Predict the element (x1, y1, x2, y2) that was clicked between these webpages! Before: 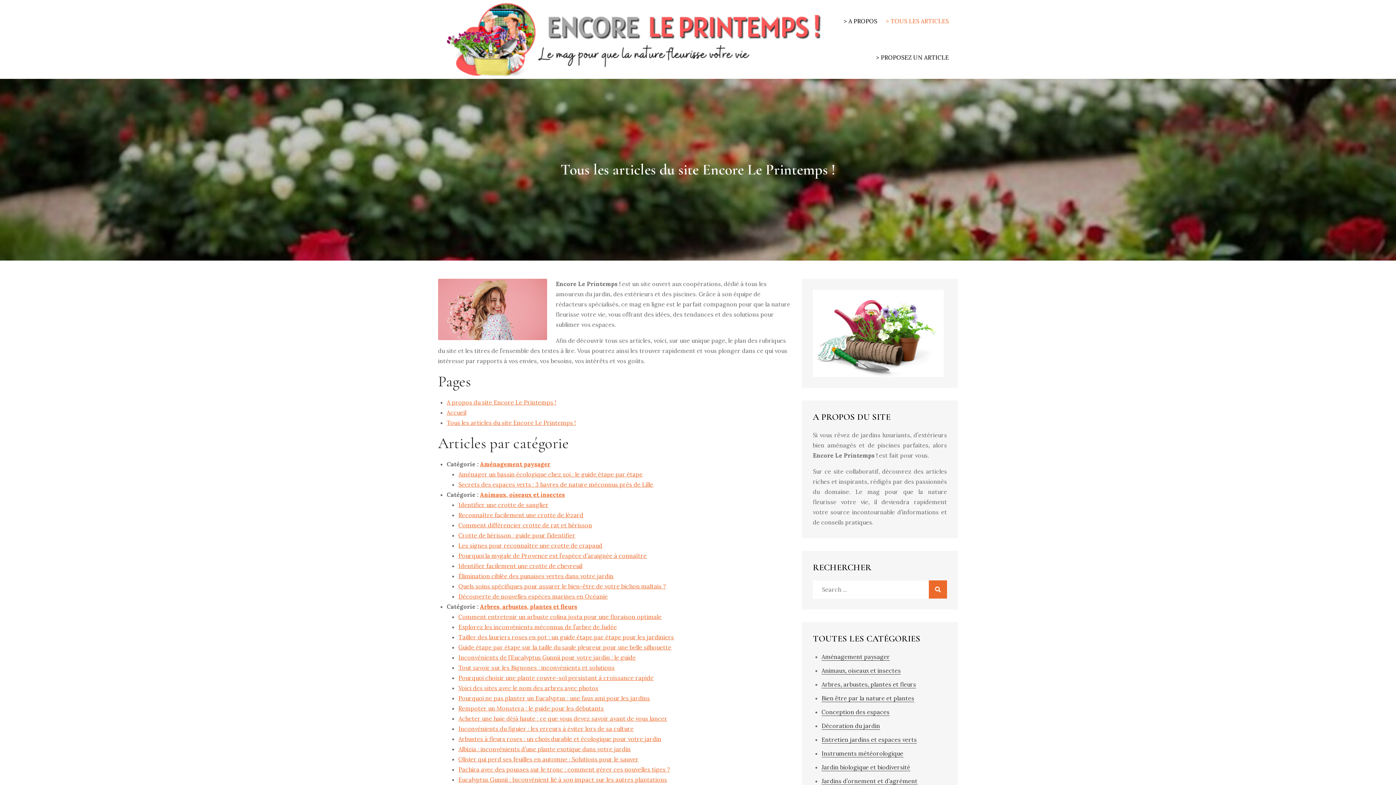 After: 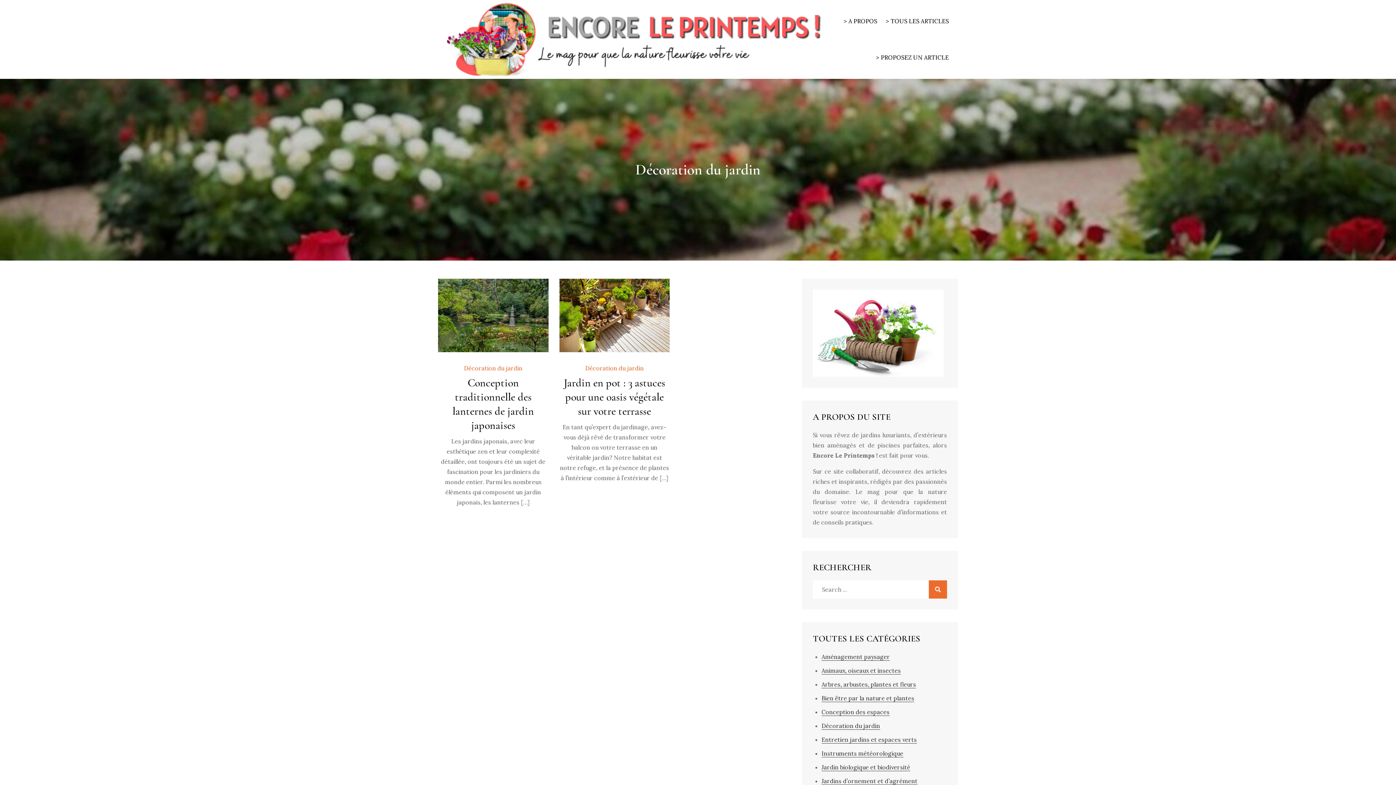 Action: bbox: (821, 722, 880, 730) label: Décoration du jardin